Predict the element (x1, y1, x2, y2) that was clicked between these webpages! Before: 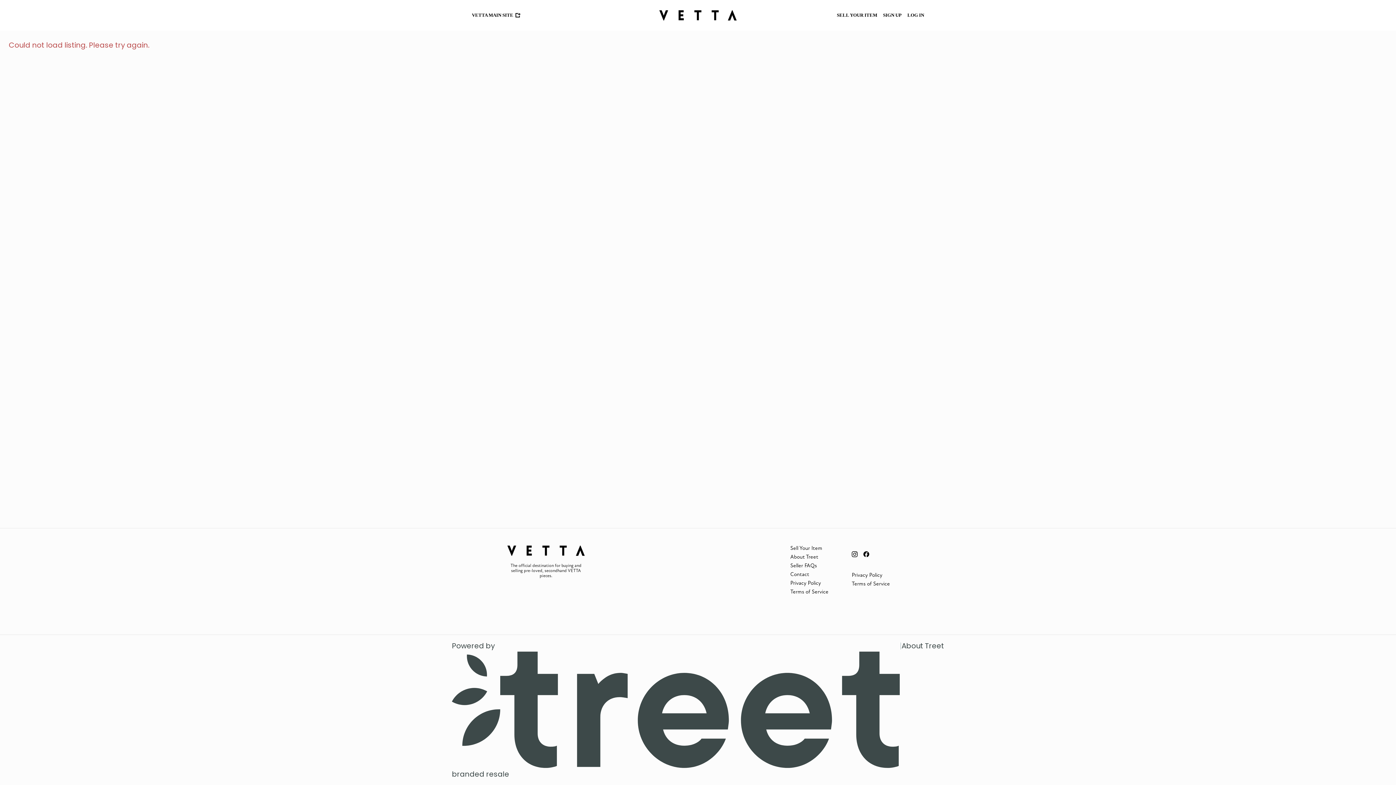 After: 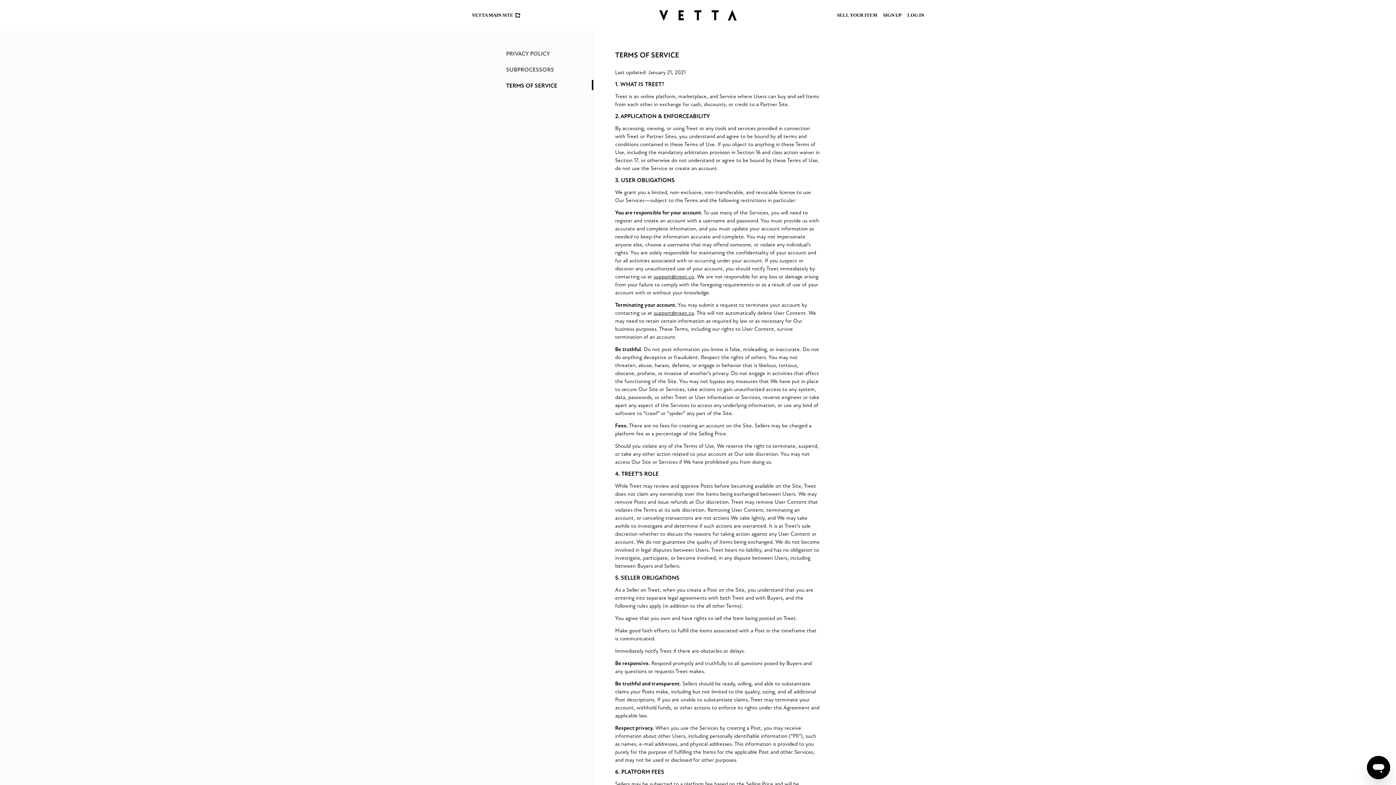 Action: bbox: (852, 580, 891, 588) label: Terms of Service